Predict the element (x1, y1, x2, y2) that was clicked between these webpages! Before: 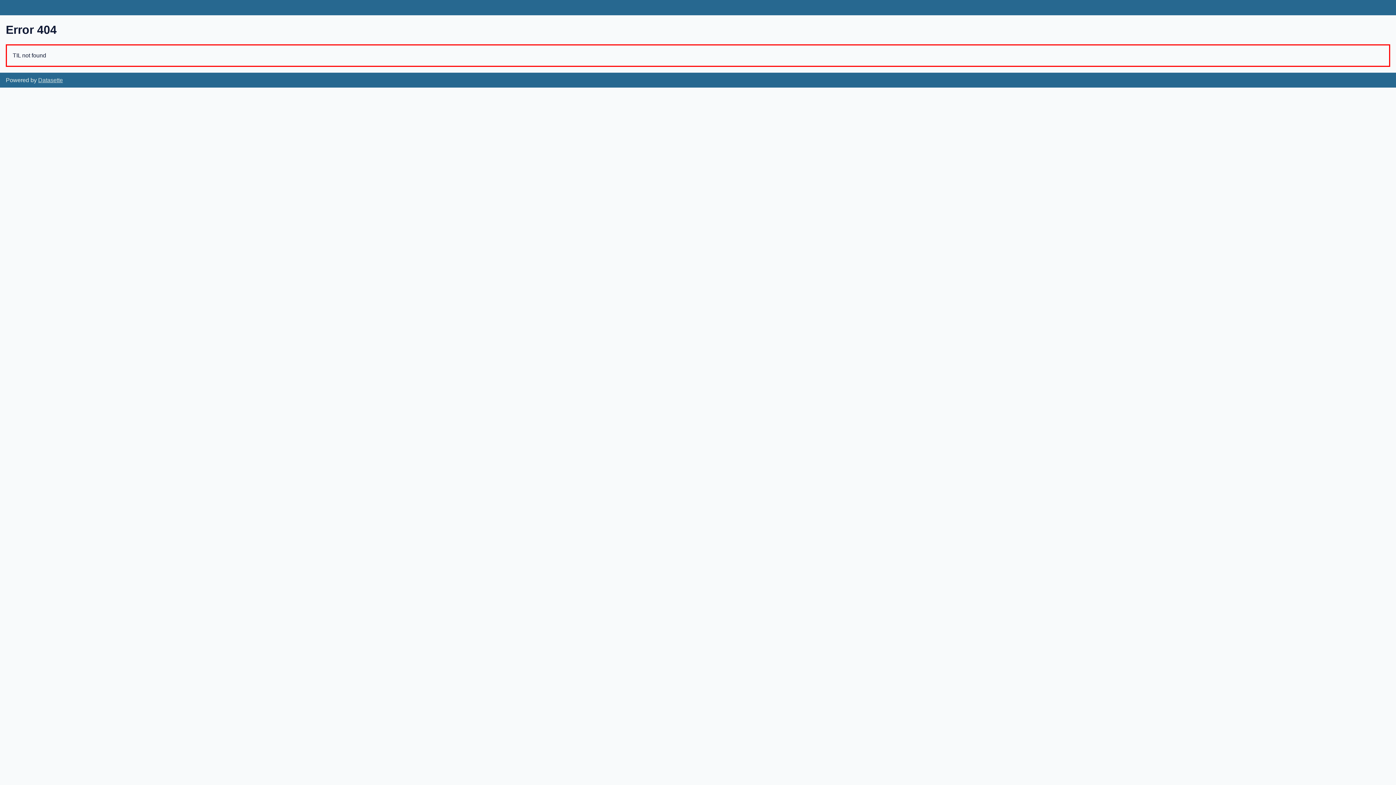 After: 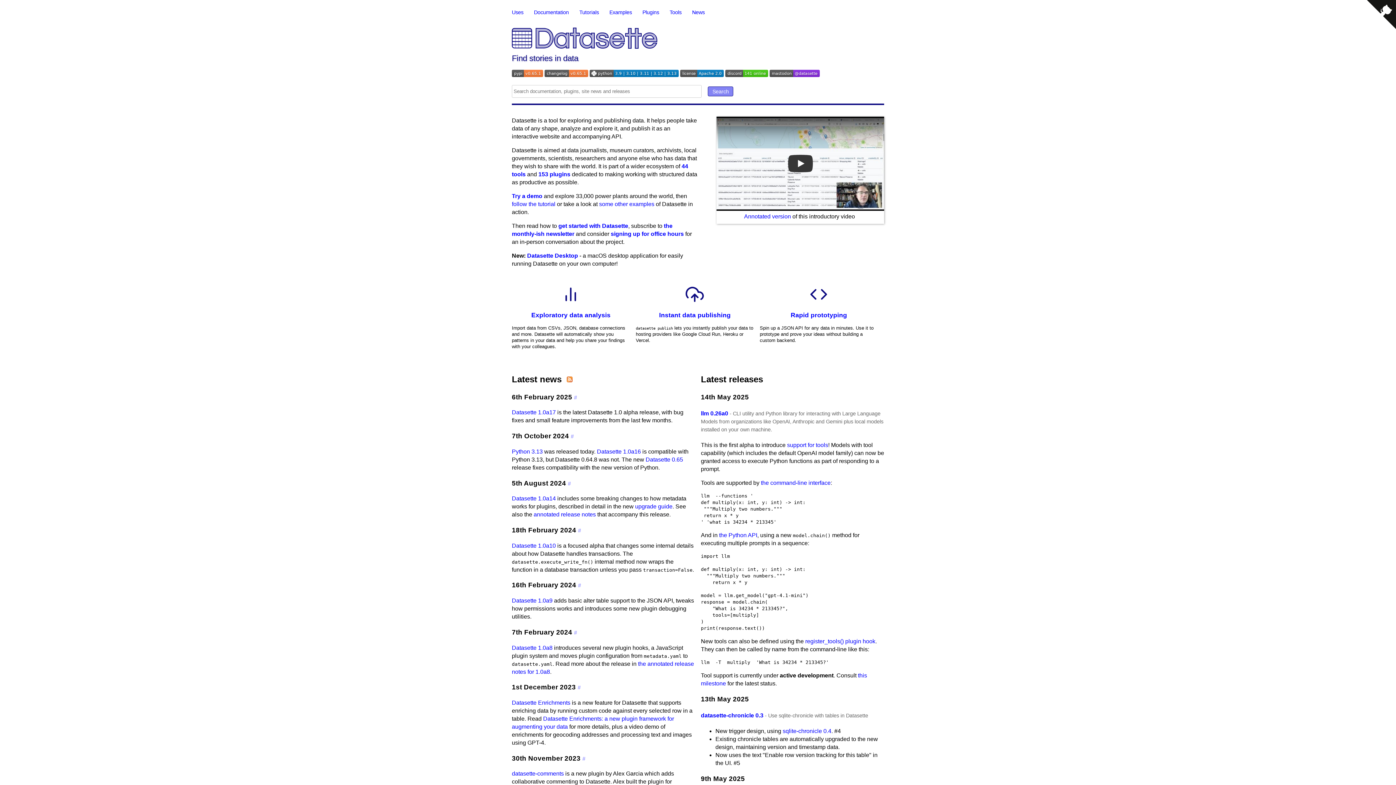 Action: bbox: (38, 77, 62, 83) label: Datasette